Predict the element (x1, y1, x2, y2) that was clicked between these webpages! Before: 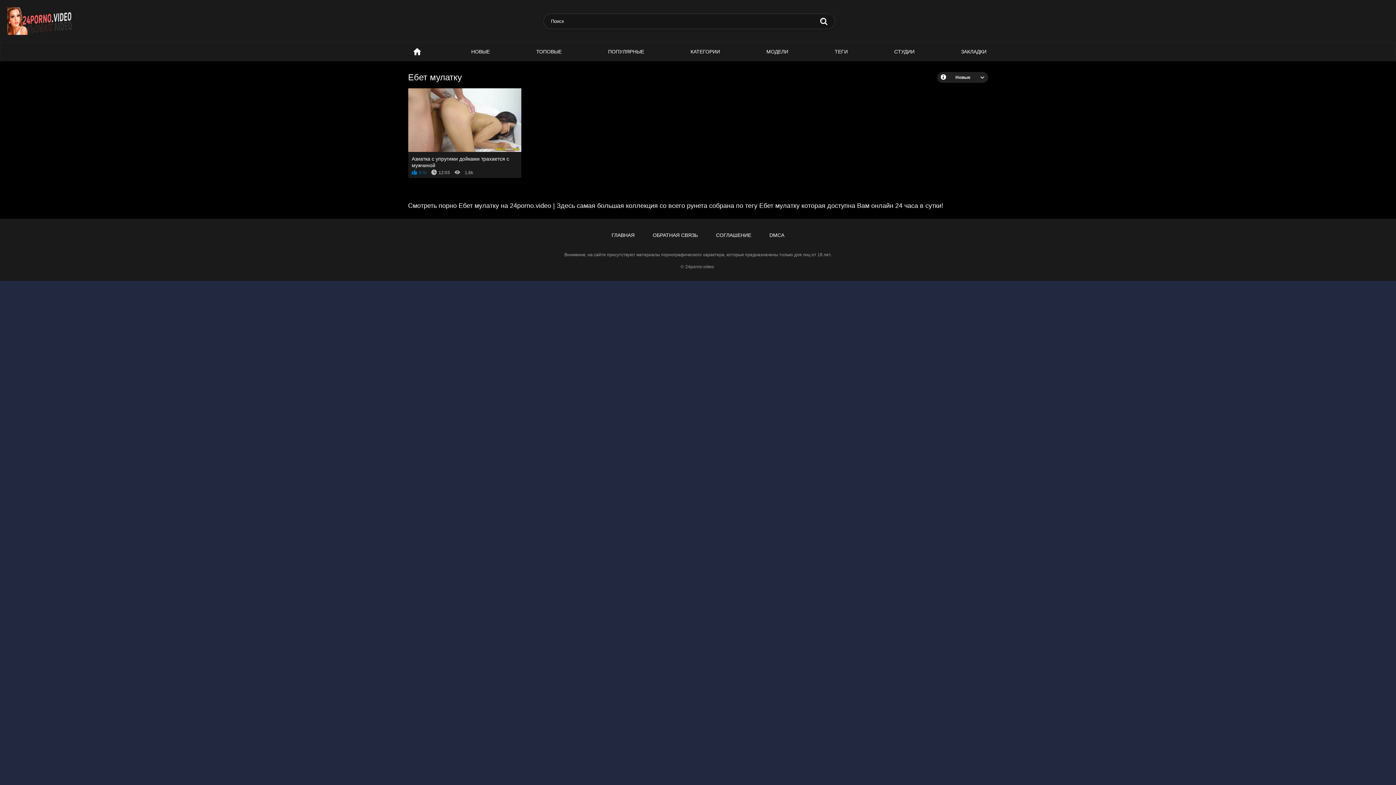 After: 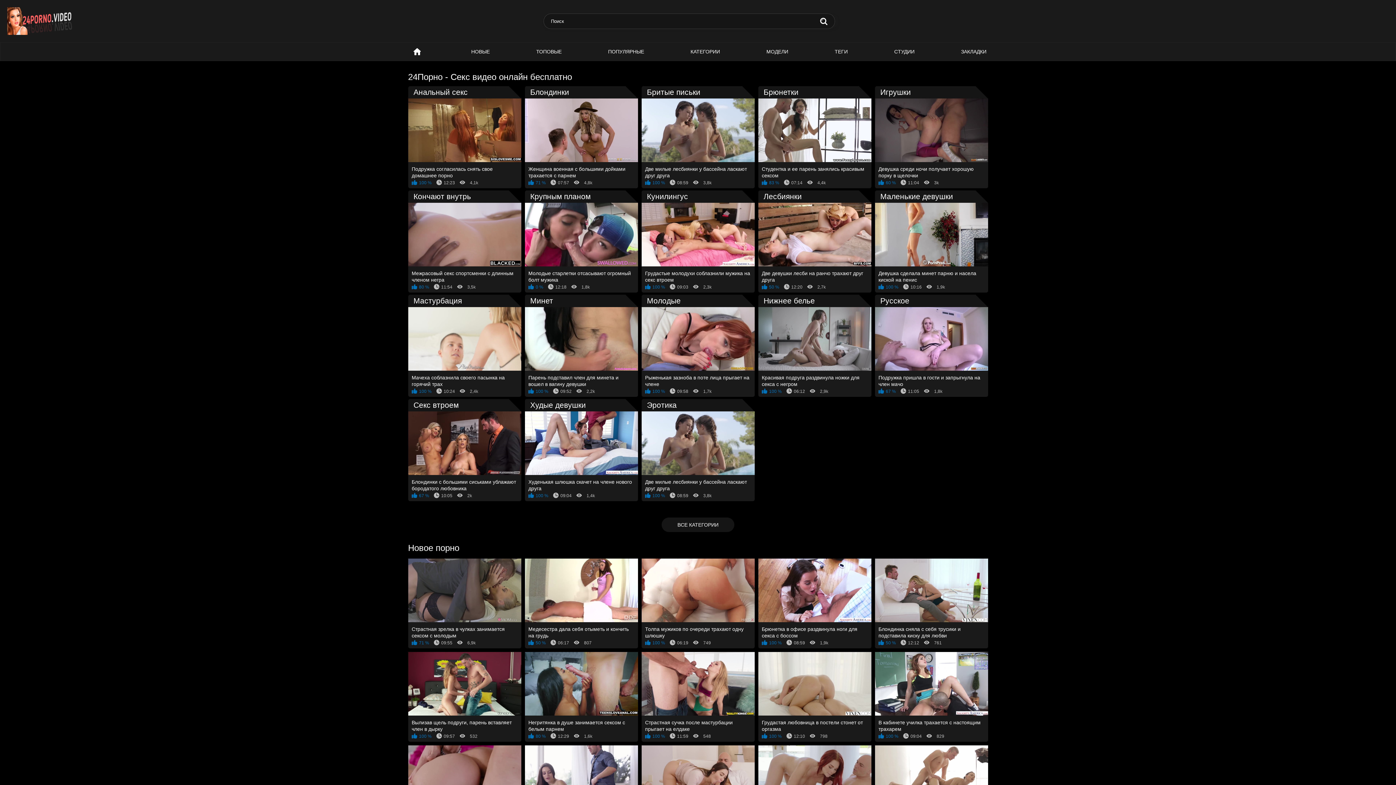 Action: bbox: (7, 7, 73, 34)